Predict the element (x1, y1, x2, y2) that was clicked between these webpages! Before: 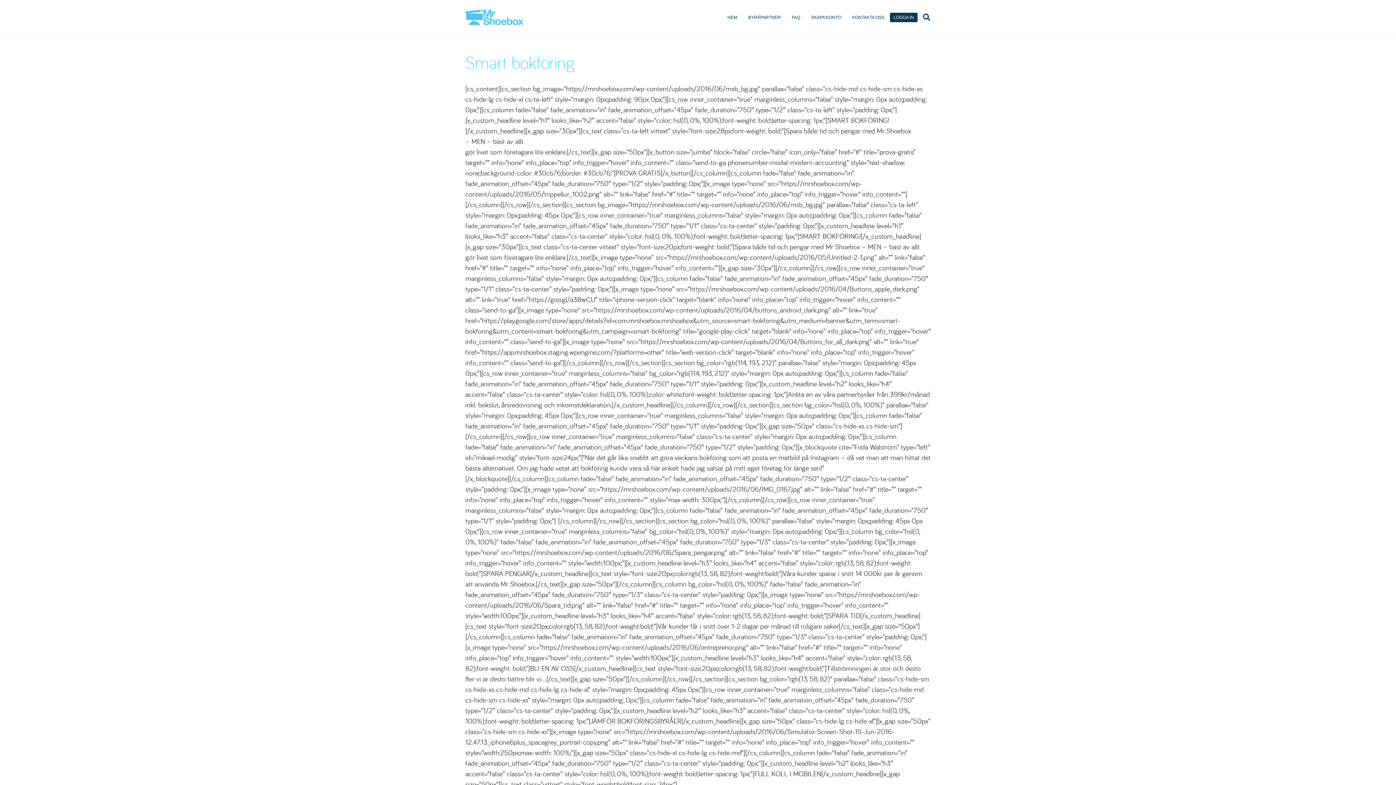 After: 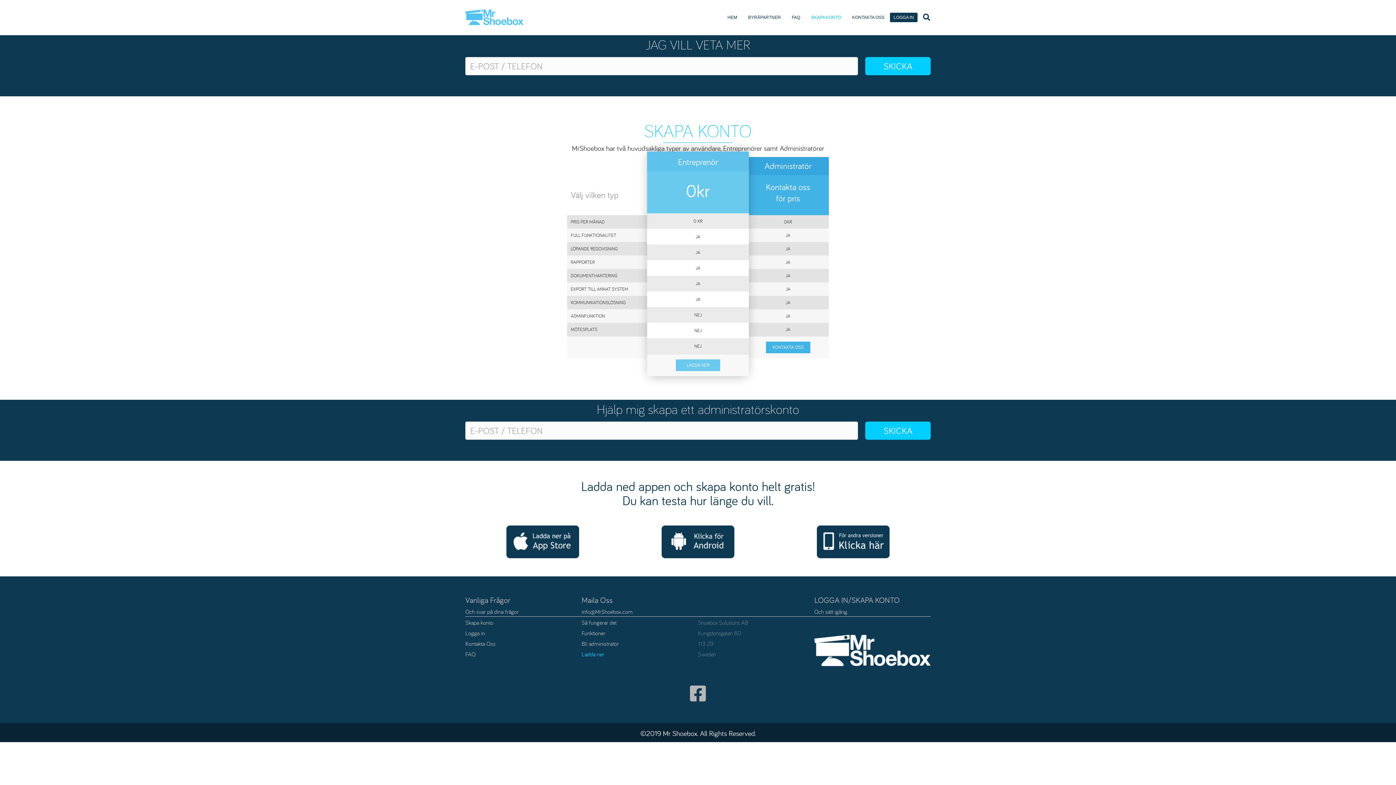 Action: label: SKAPA KONTO bbox: (805, 9, 846, 25)